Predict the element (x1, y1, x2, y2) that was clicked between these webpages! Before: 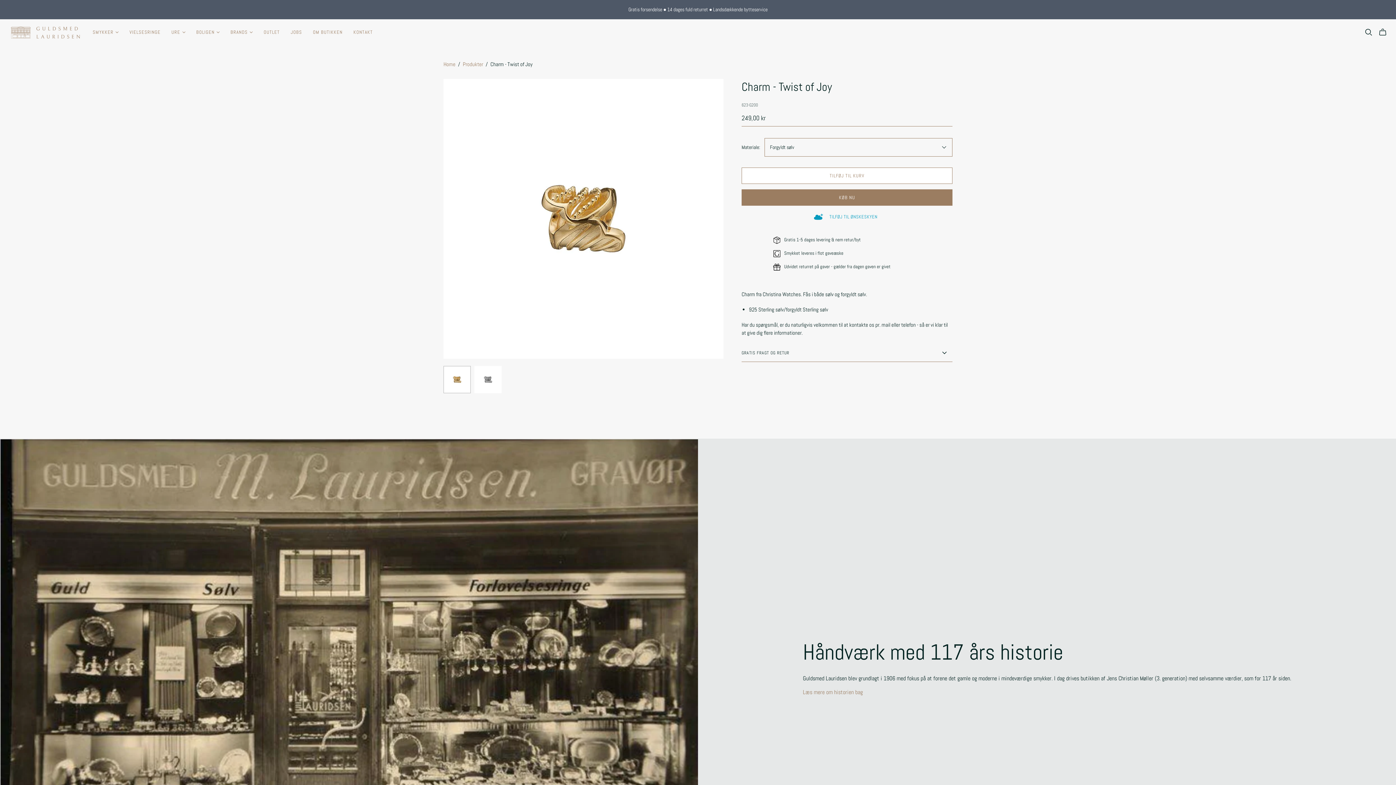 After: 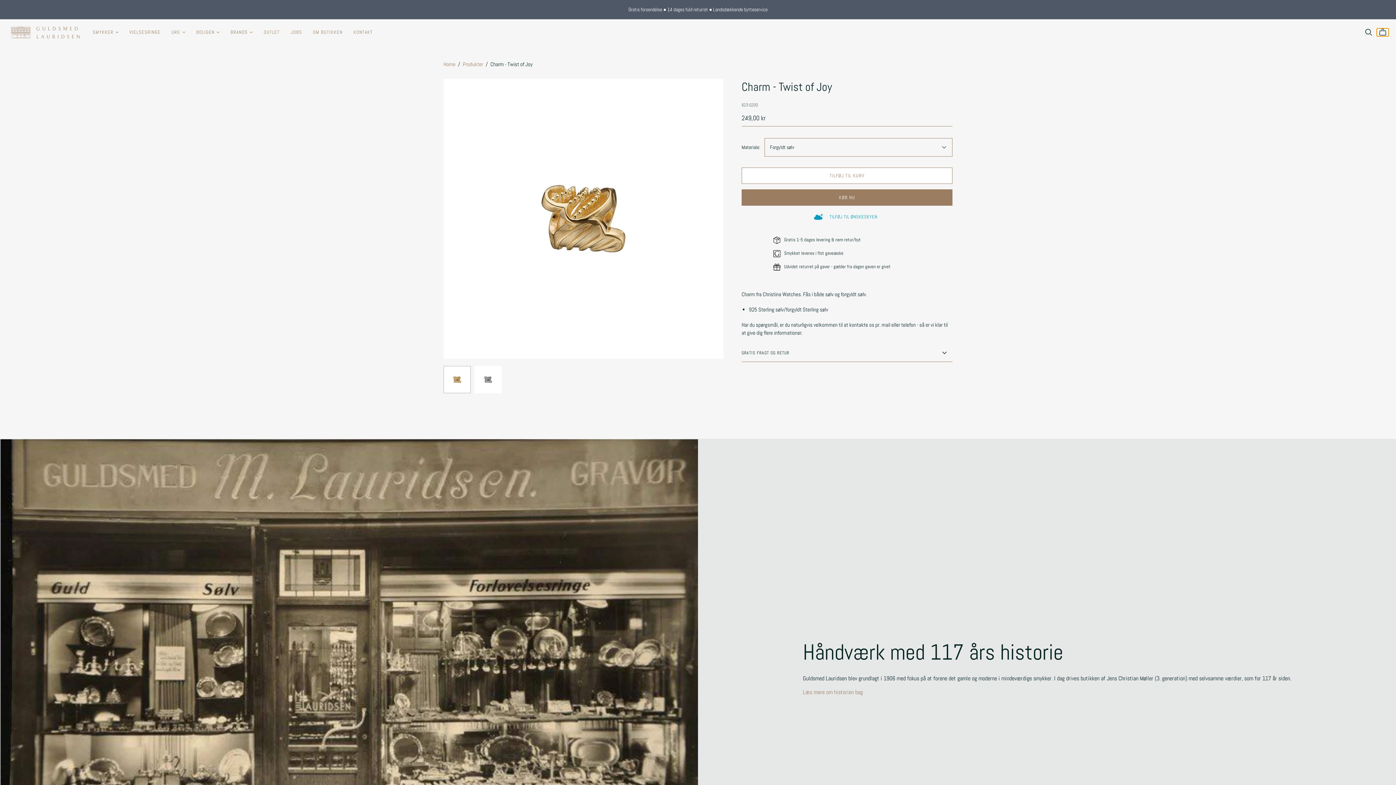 Action: label: mini-cart-toggle bbox: (1377, 28, 1389, 36)